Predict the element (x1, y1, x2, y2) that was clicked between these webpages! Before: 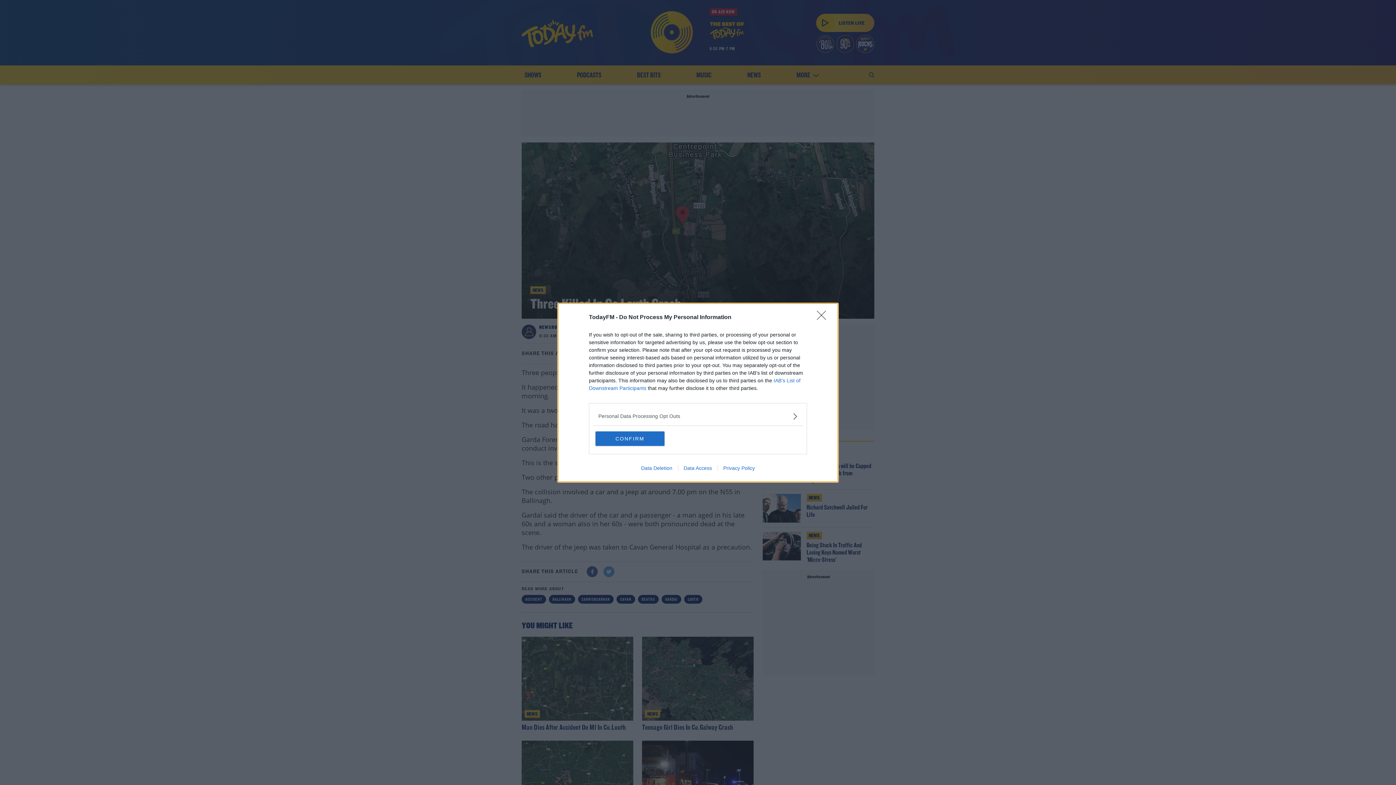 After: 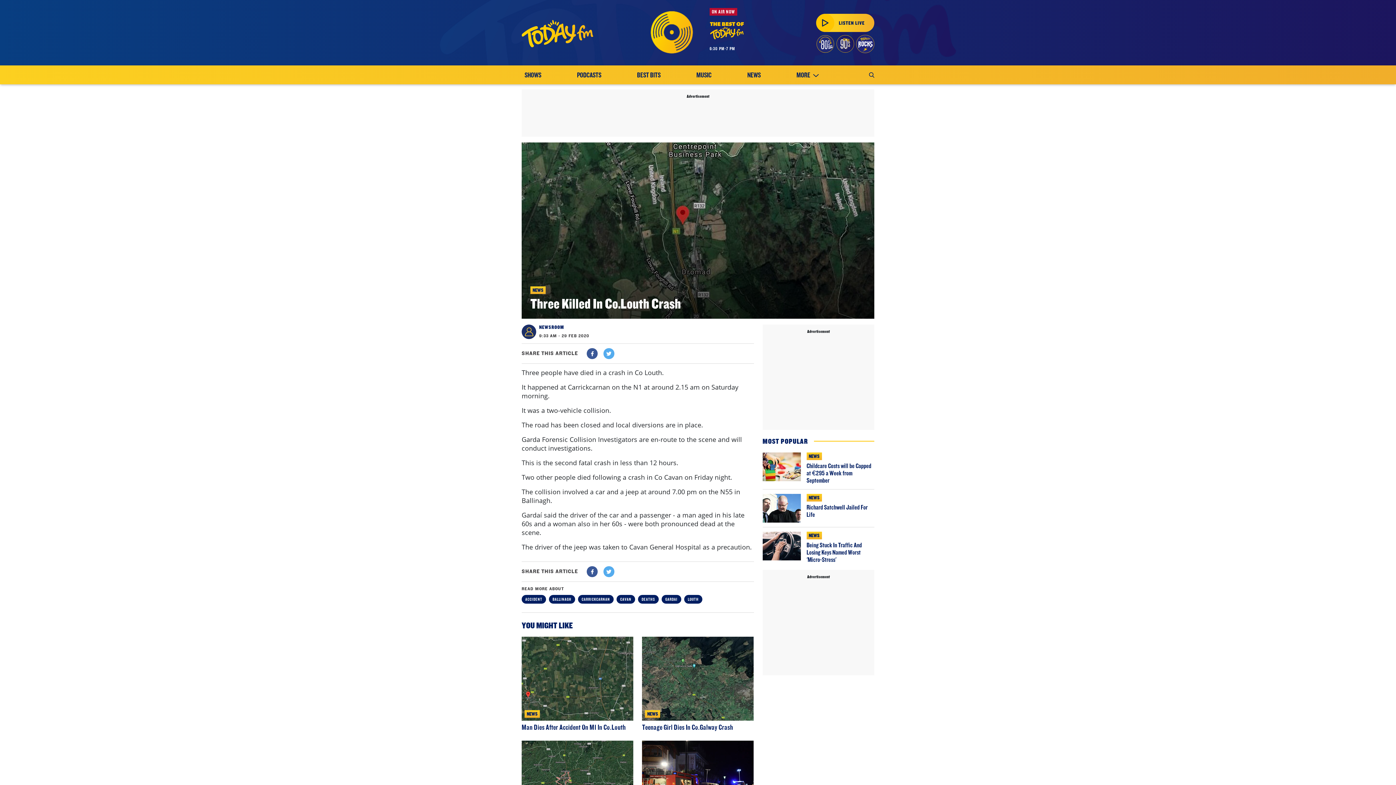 Action: bbox: (595, 431, 664, 446) label: CONFIRM